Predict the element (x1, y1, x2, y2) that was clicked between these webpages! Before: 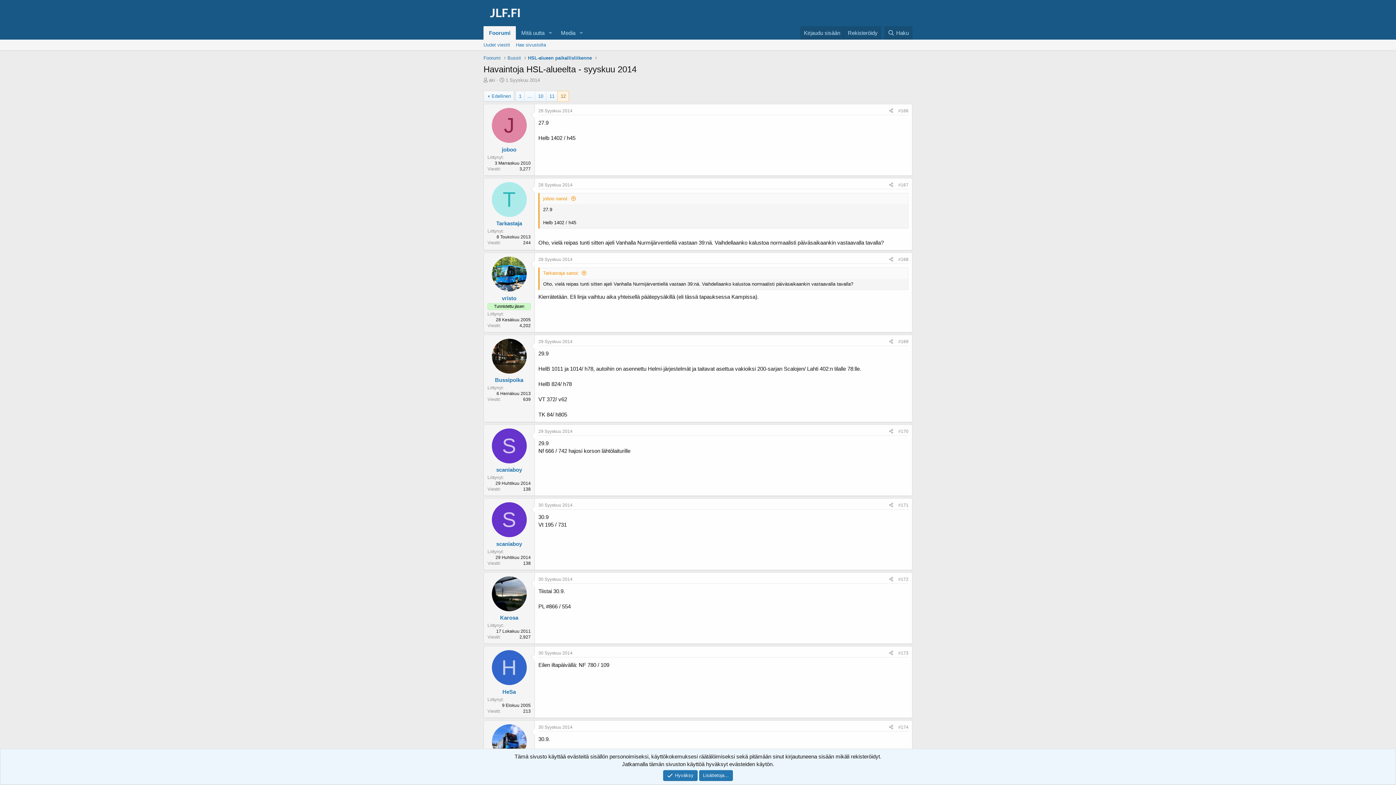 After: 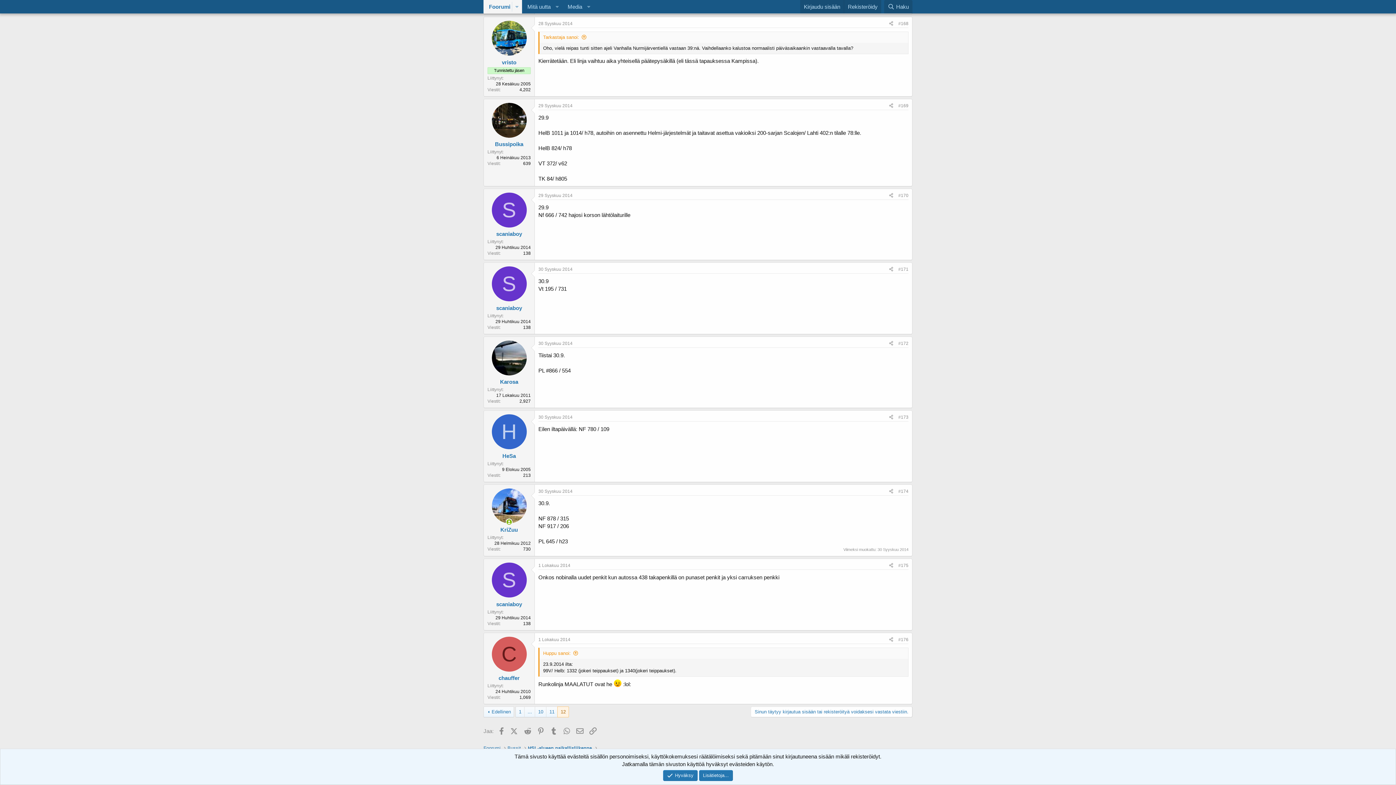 Action: bbox: (538, 257, 572, 262) label: 28 Syyskuu 2014